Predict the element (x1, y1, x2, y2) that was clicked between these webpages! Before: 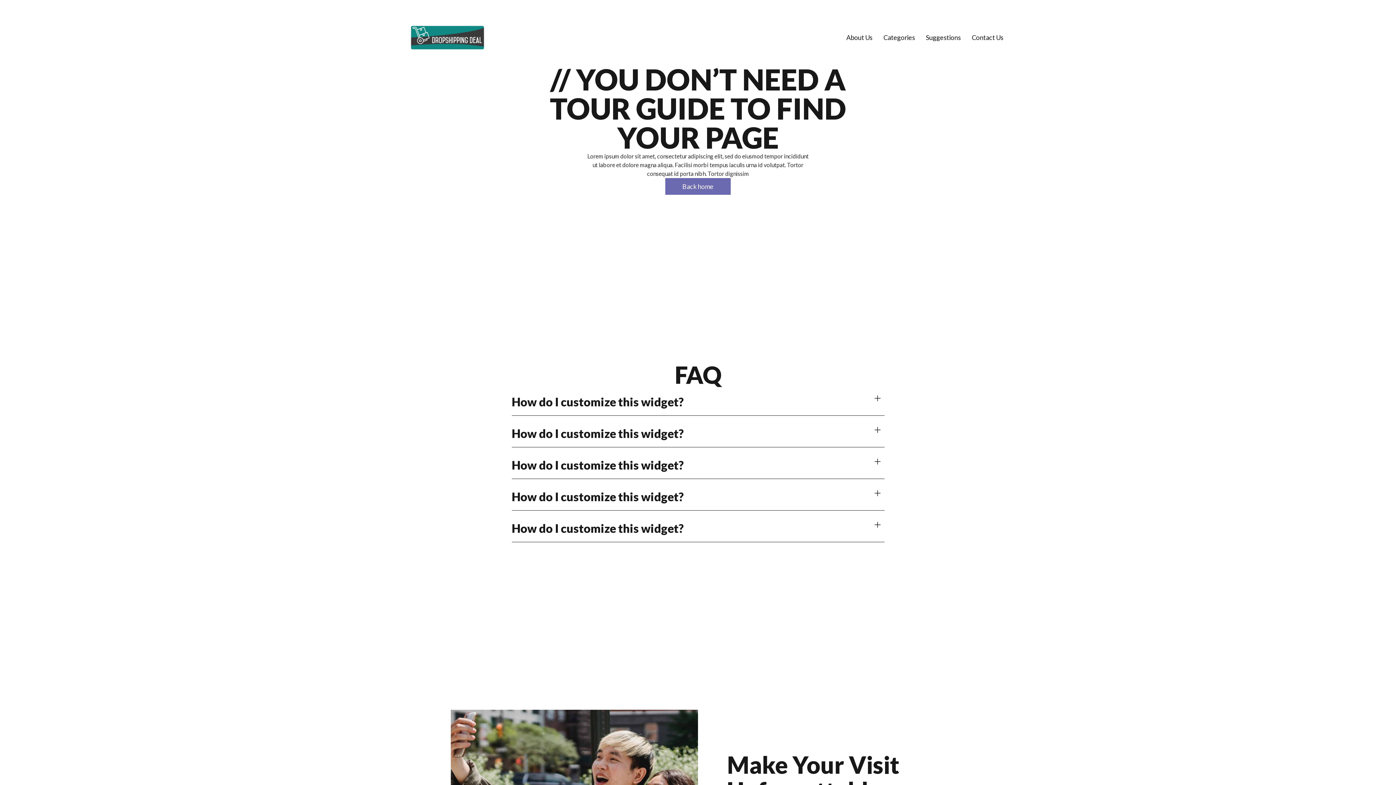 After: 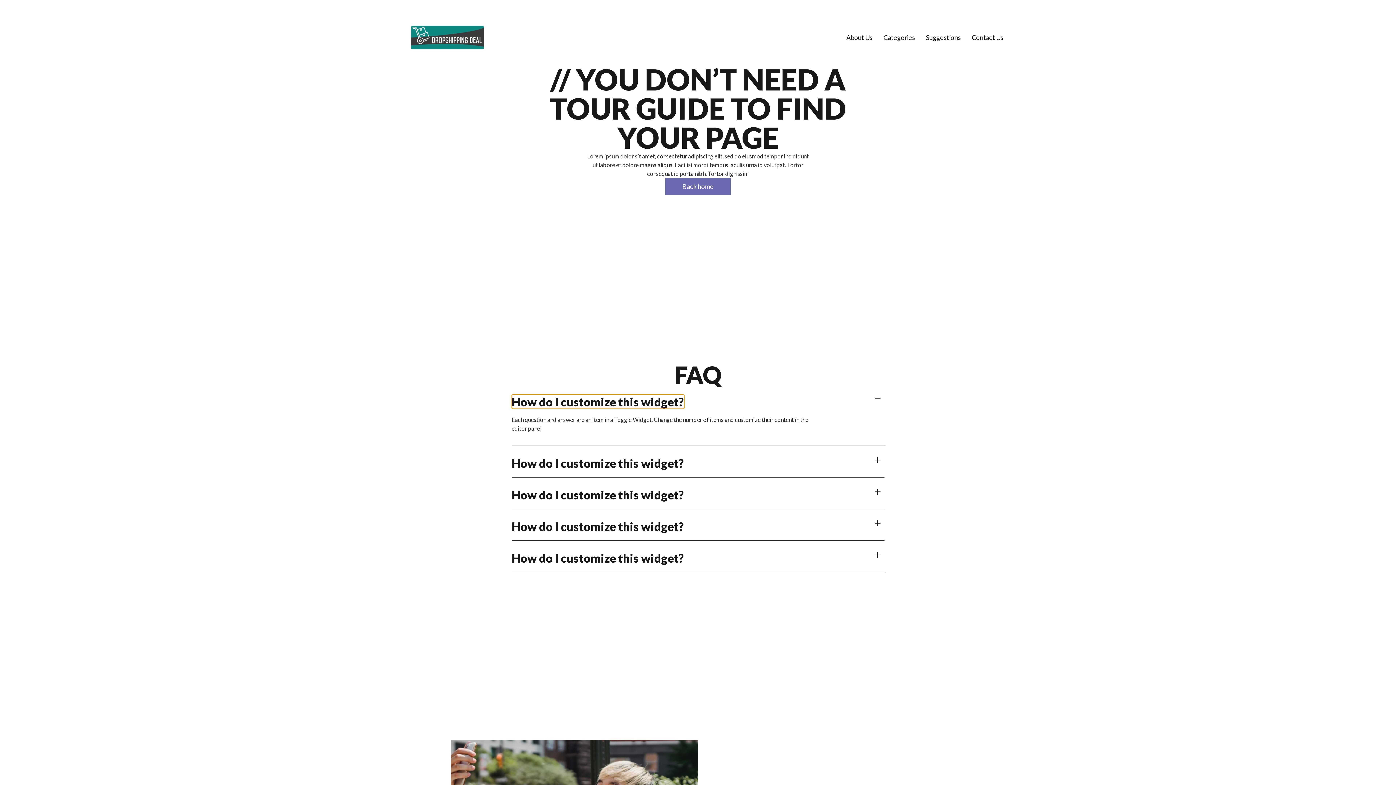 Action: bbox: (511, 394, 684, 409) label: How do I customize this widget?